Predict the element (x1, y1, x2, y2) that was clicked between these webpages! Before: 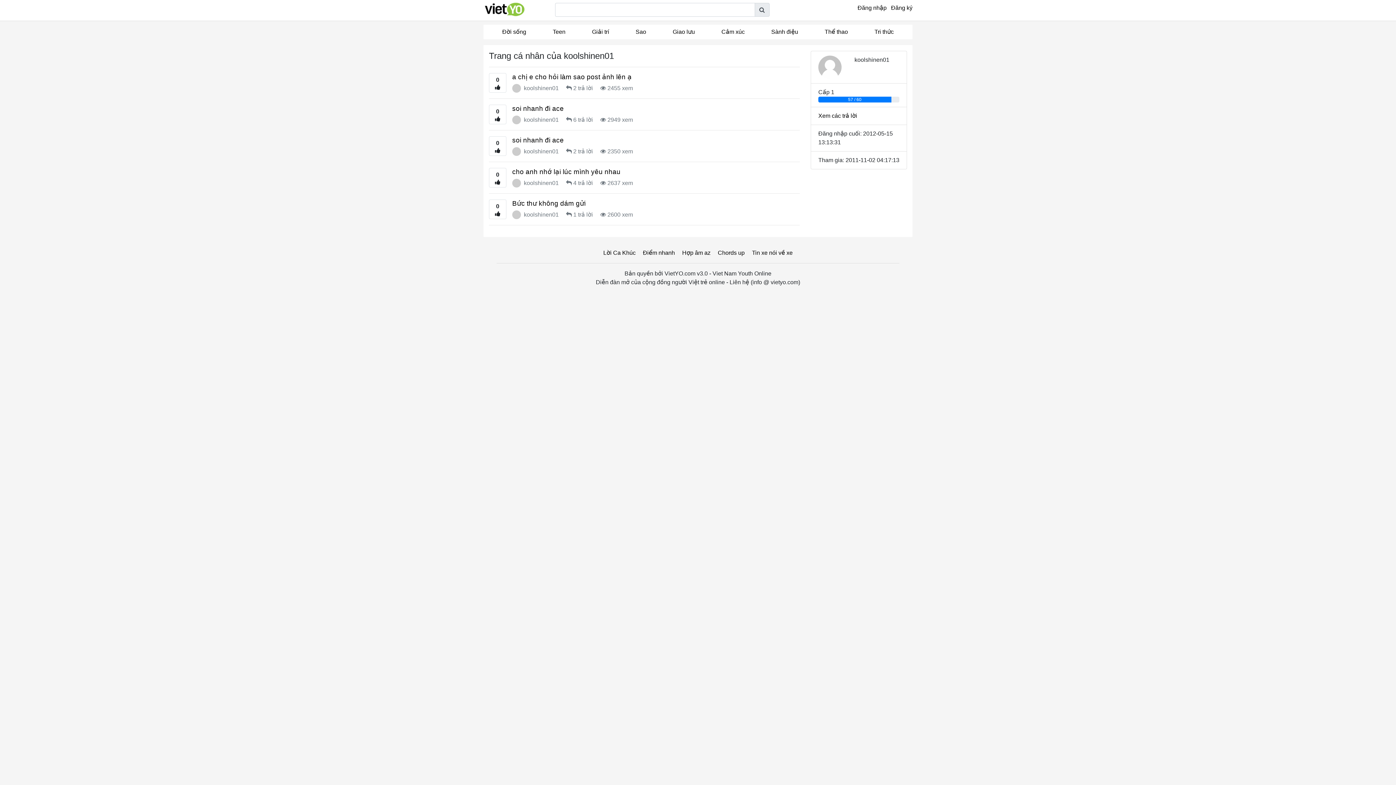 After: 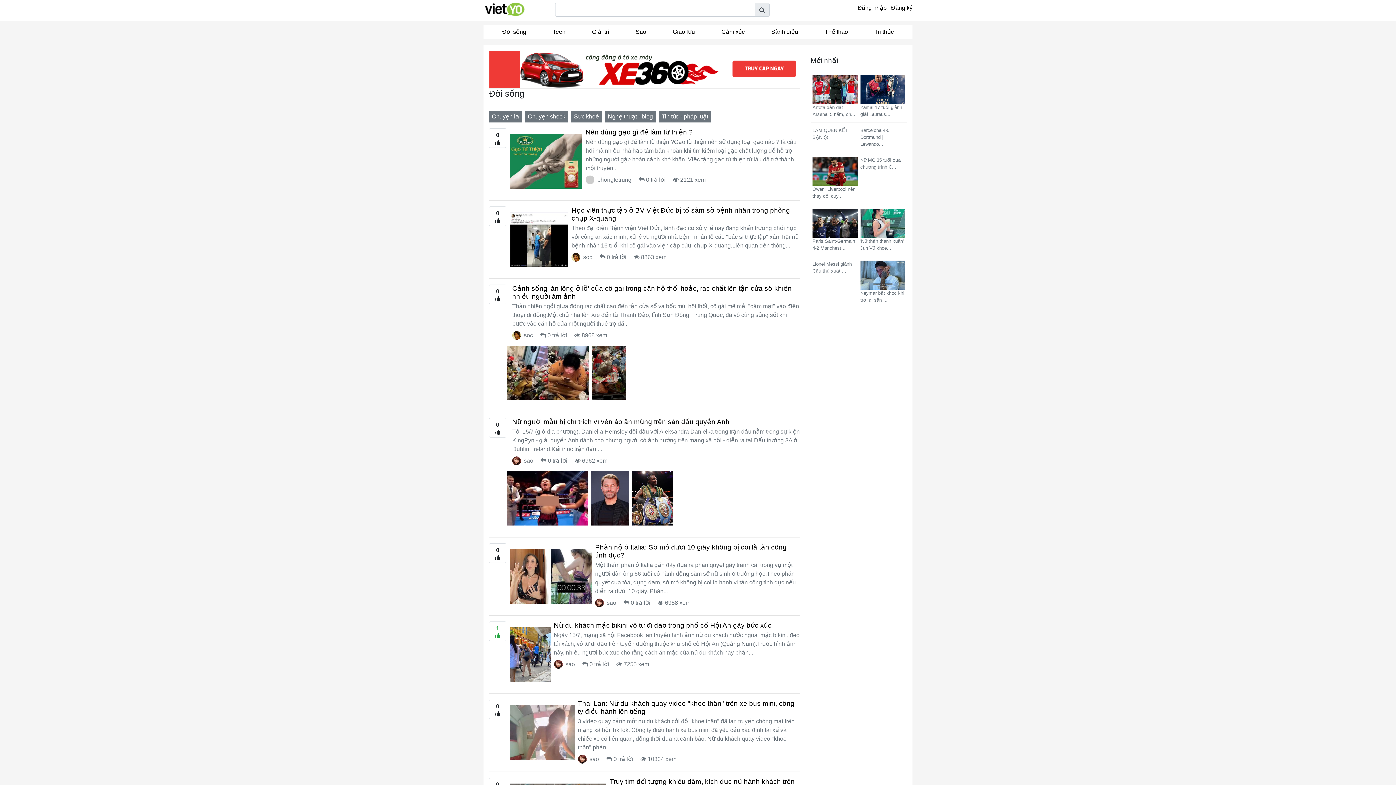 Action: bbox: (489, 24, 539, 39) label: Đời sống